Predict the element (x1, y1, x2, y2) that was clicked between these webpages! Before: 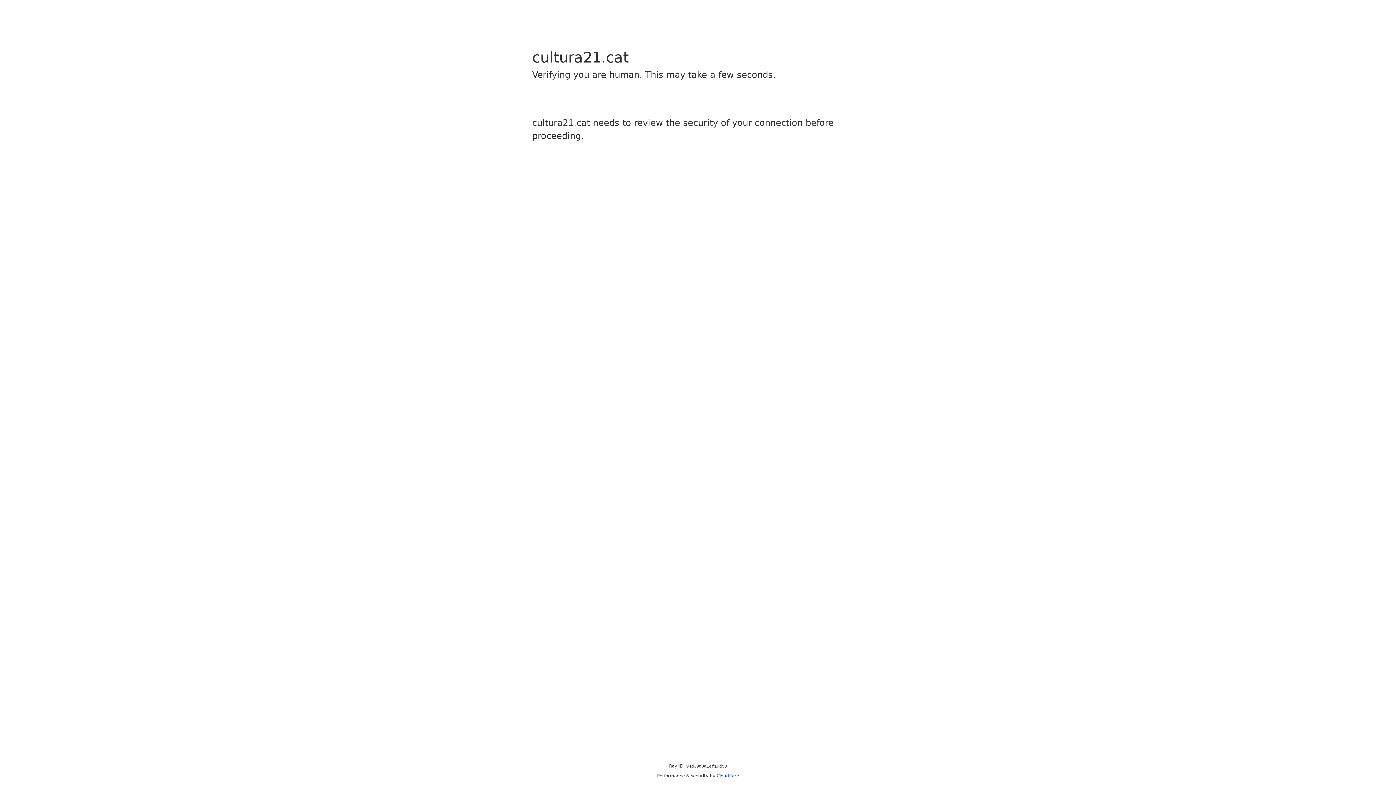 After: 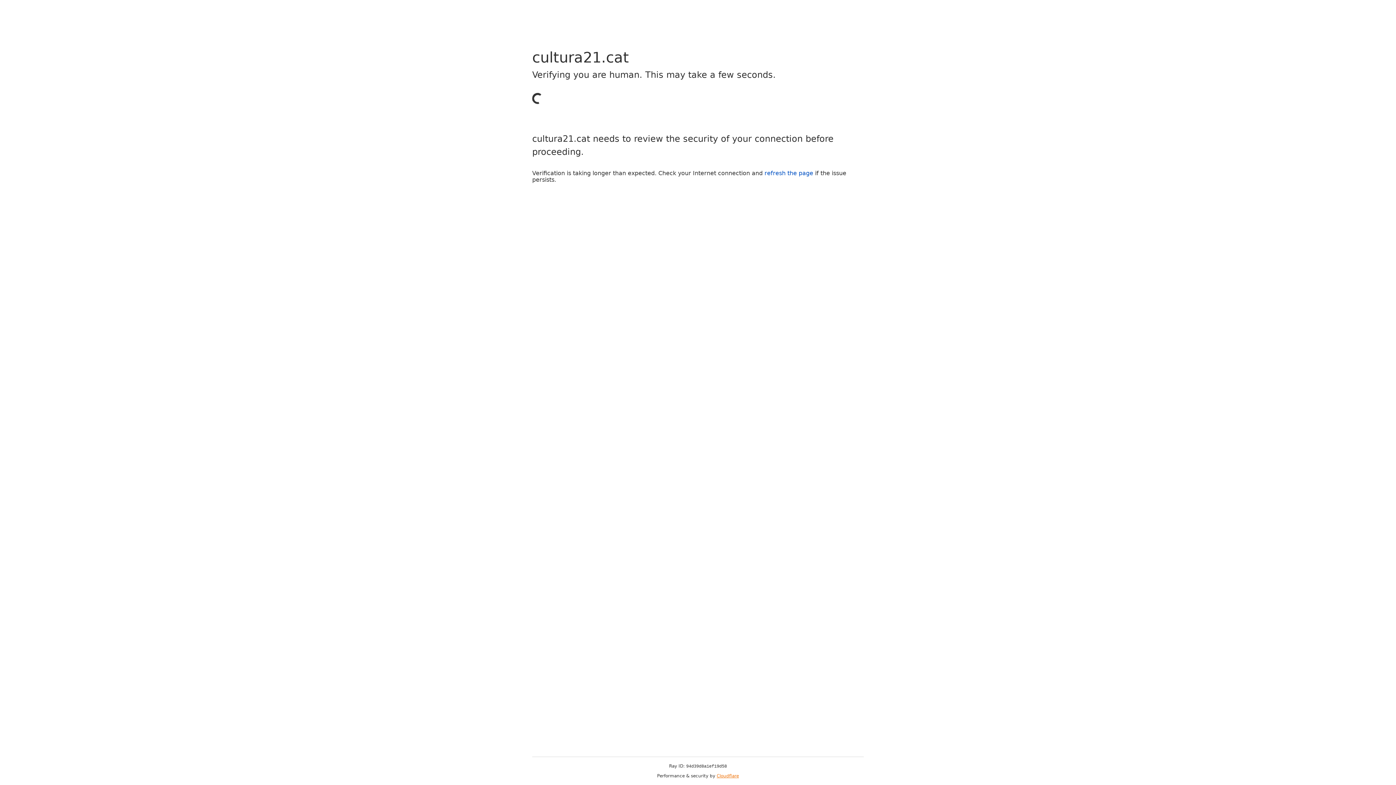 Action: label: Cloudflare bbox: (716, 773, 739, 778)